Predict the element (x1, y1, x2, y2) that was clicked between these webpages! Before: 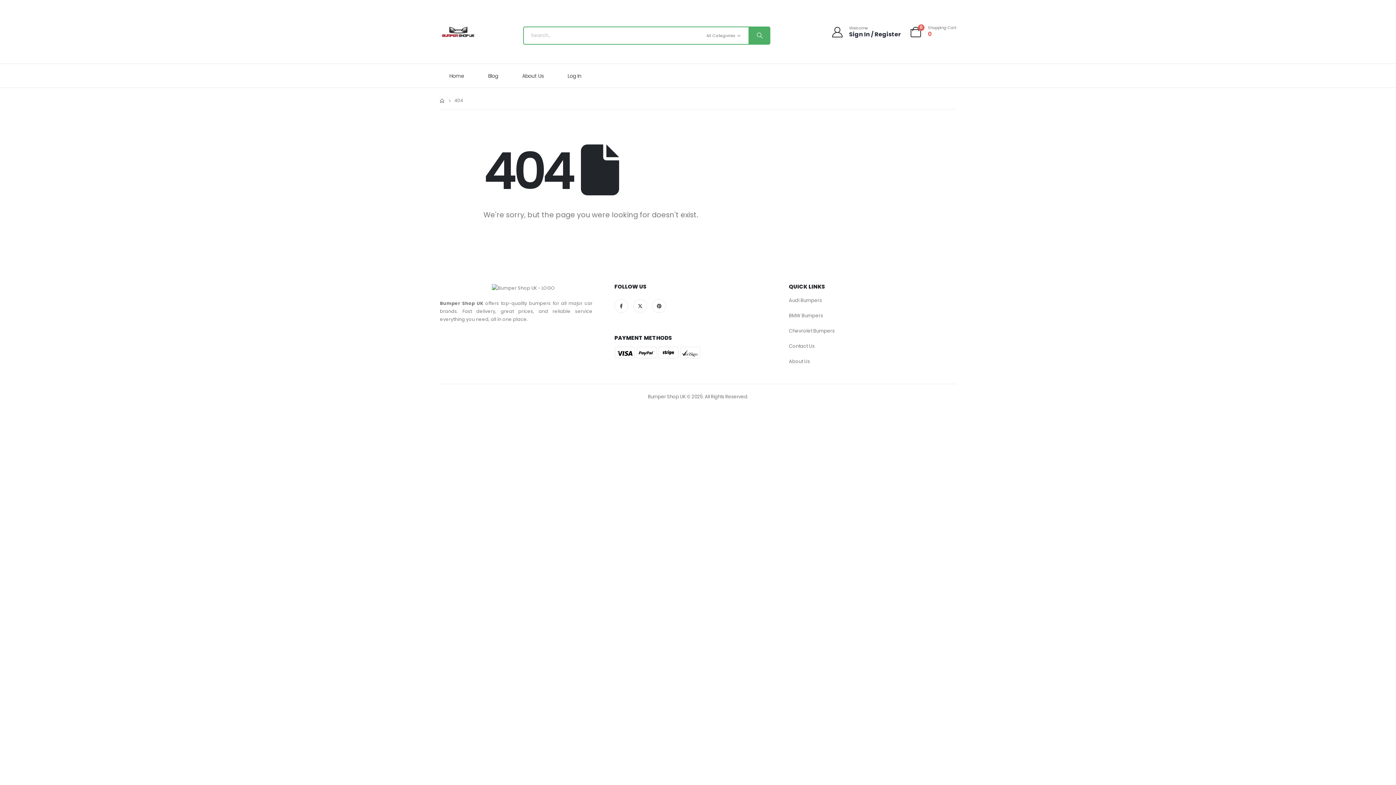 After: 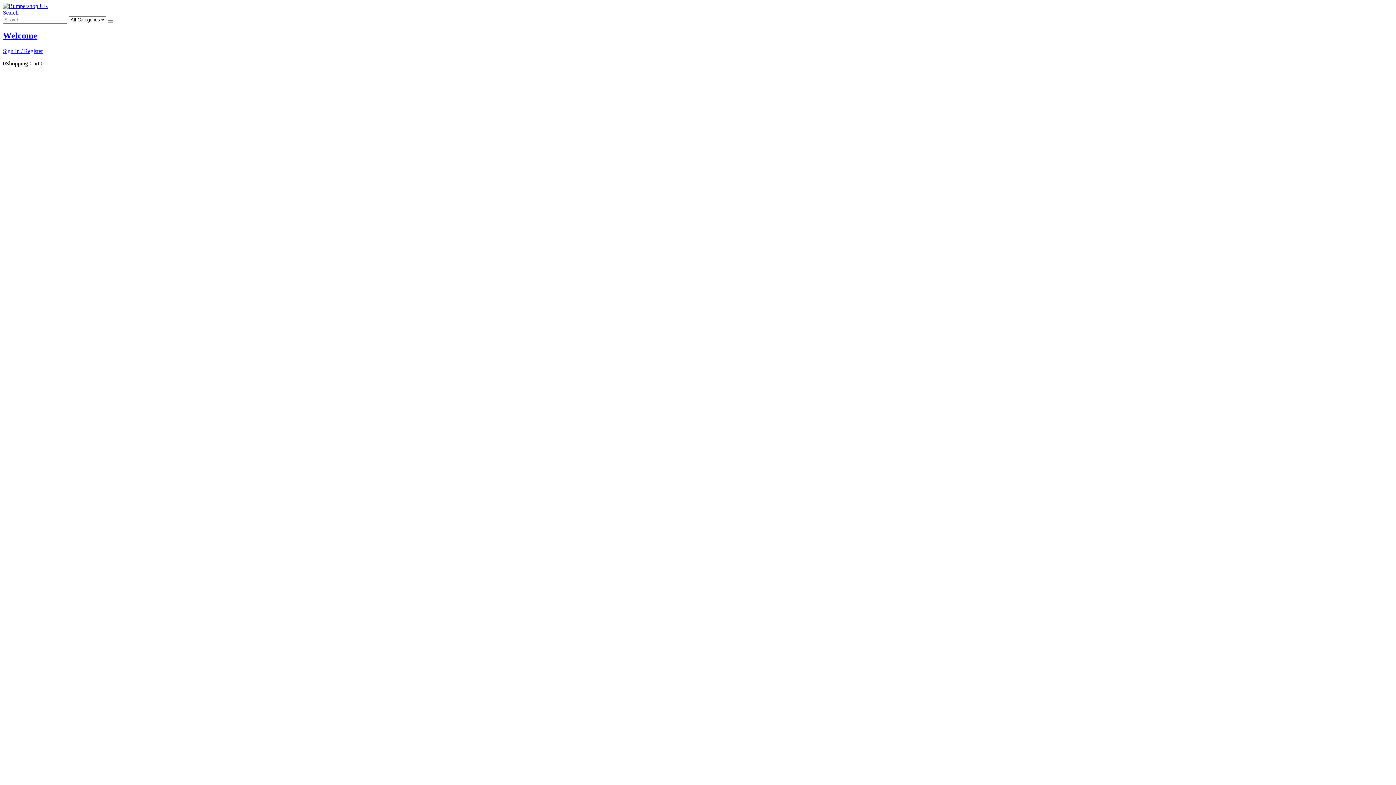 Action: bbox: (478, 64, 512, 87) label: Blog